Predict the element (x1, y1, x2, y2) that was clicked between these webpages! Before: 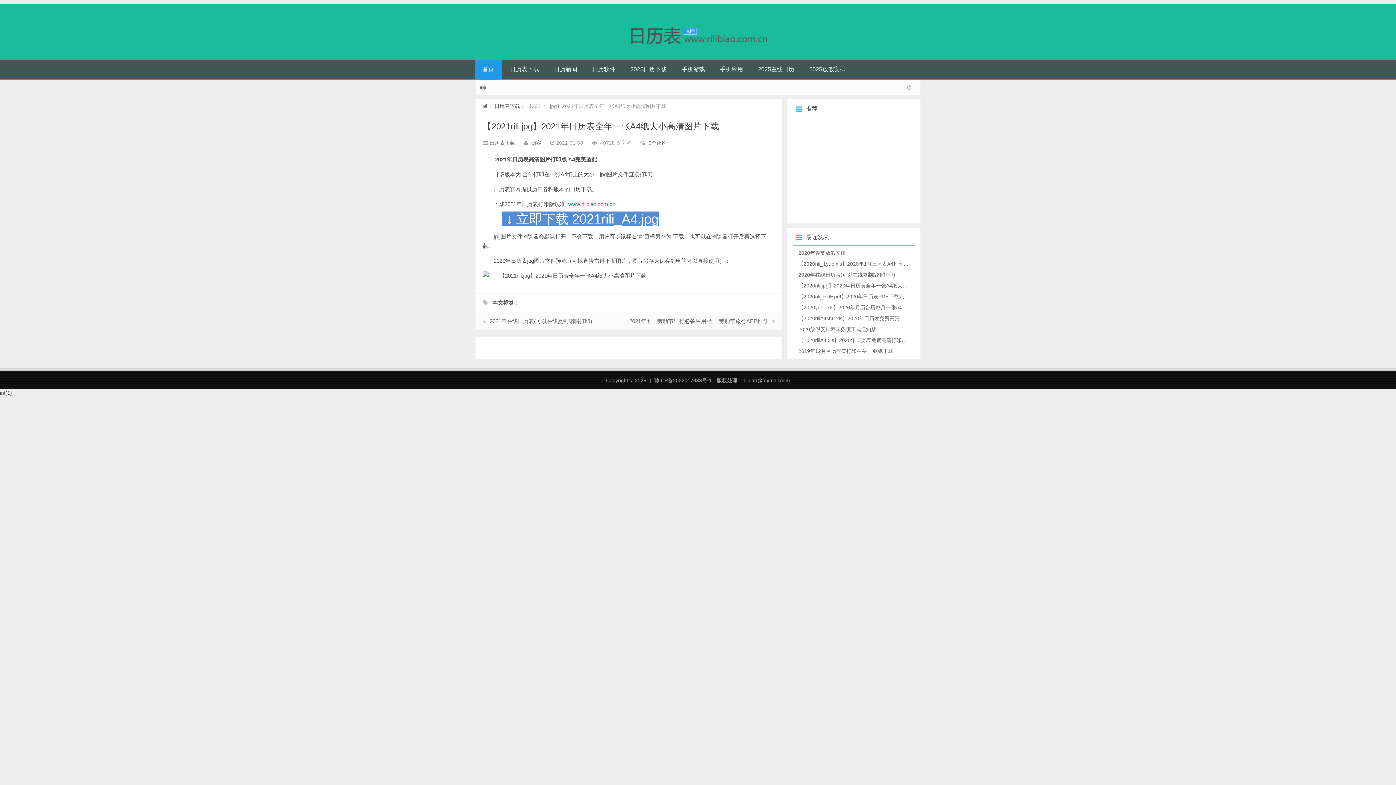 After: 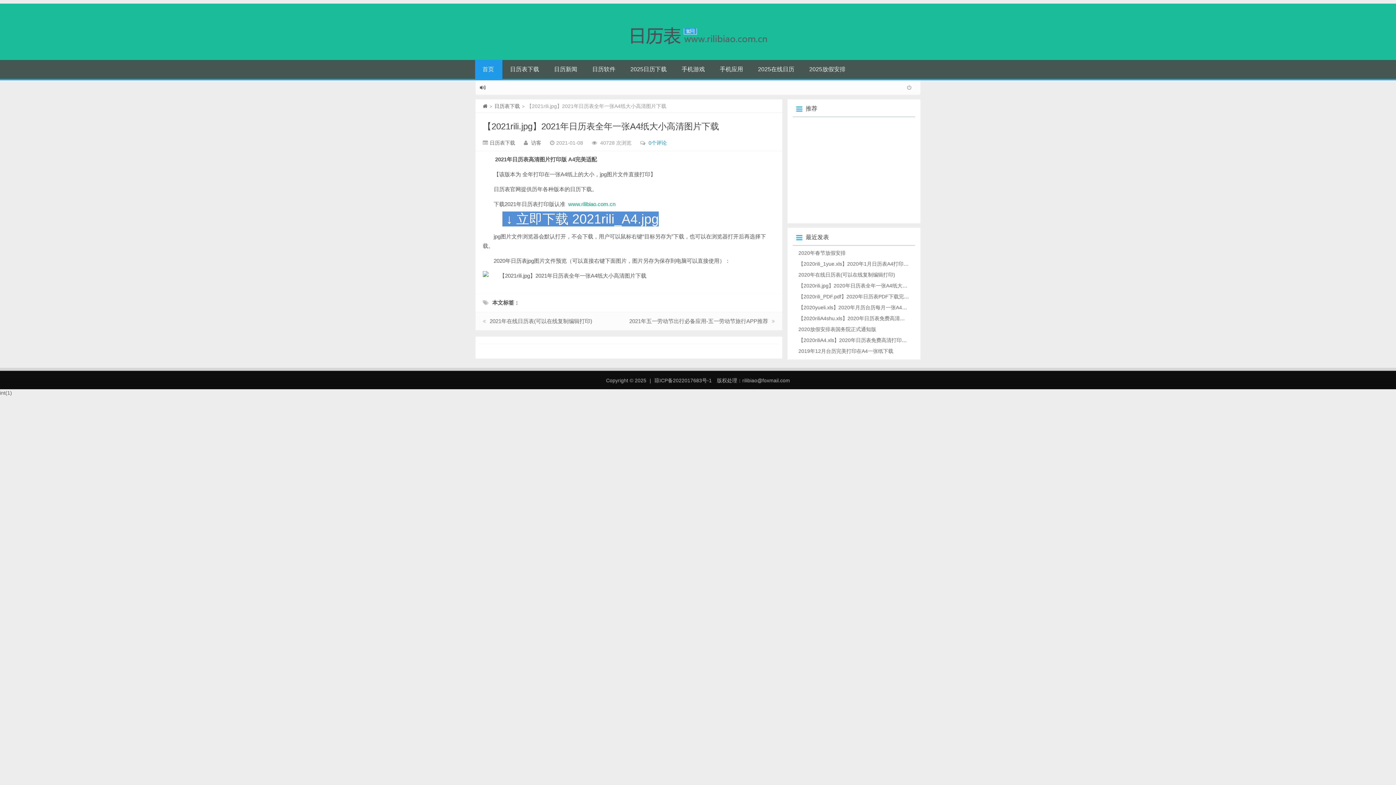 Action: bbox: (648, 140, 666, 145) label: 0个评论